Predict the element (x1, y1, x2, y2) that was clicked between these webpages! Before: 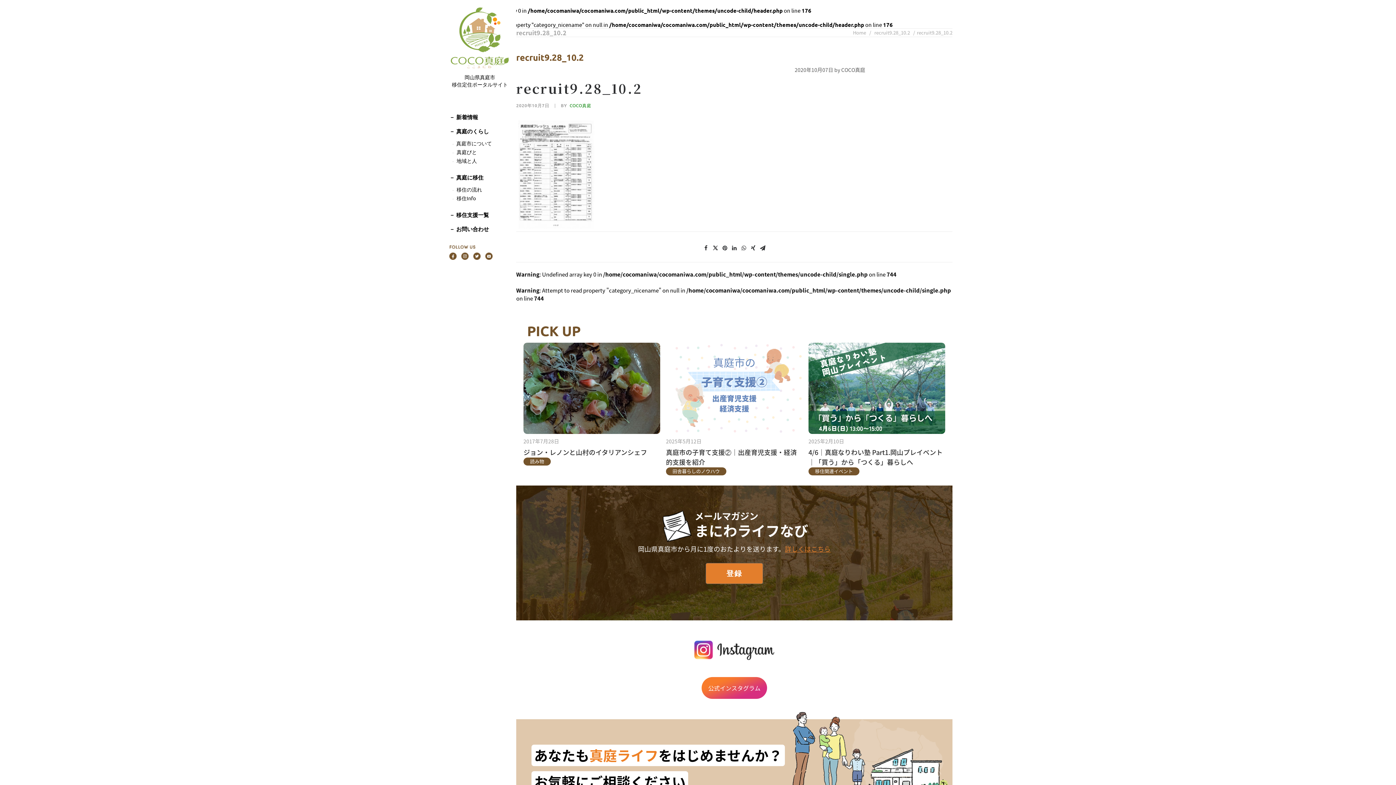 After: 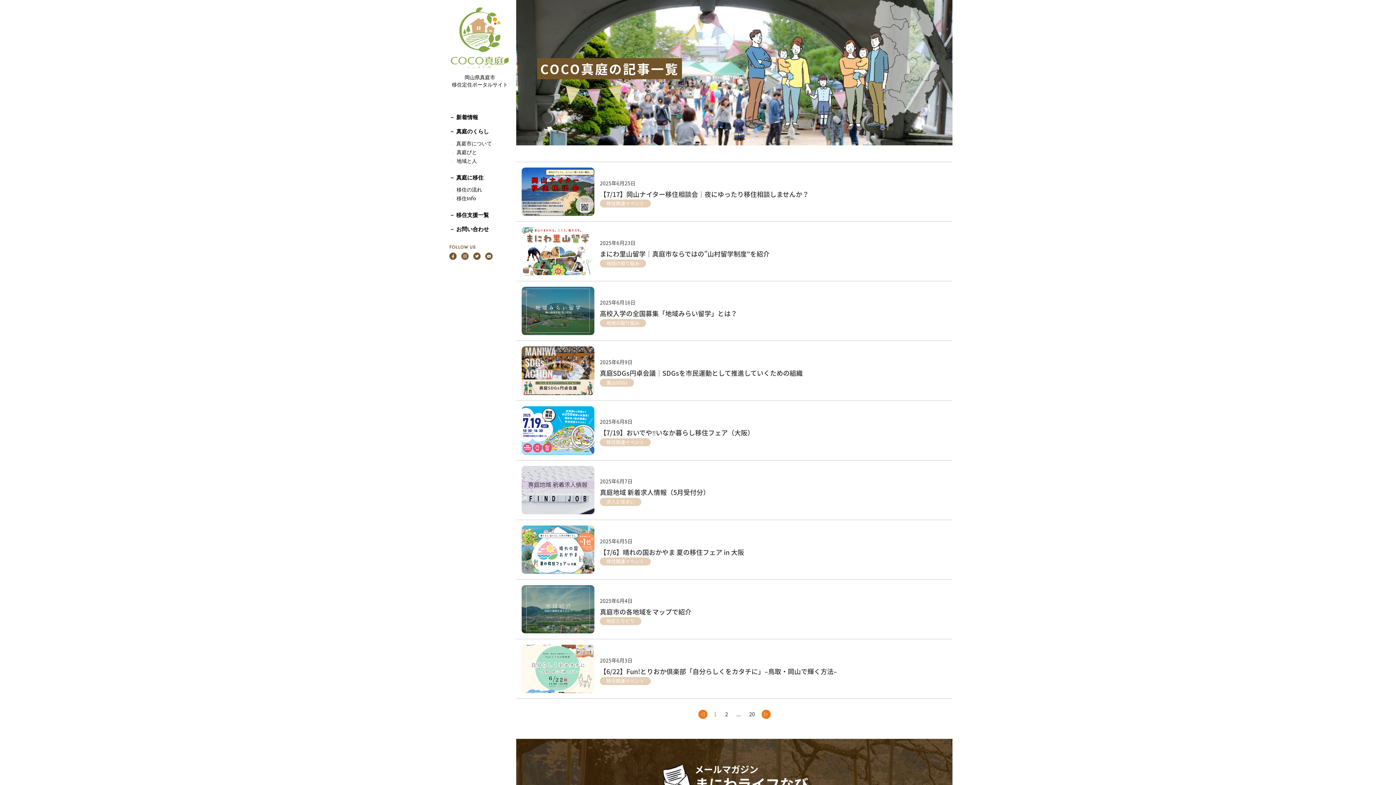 Action: bbox: (568, 102, 592, 108) label: COCO真庭